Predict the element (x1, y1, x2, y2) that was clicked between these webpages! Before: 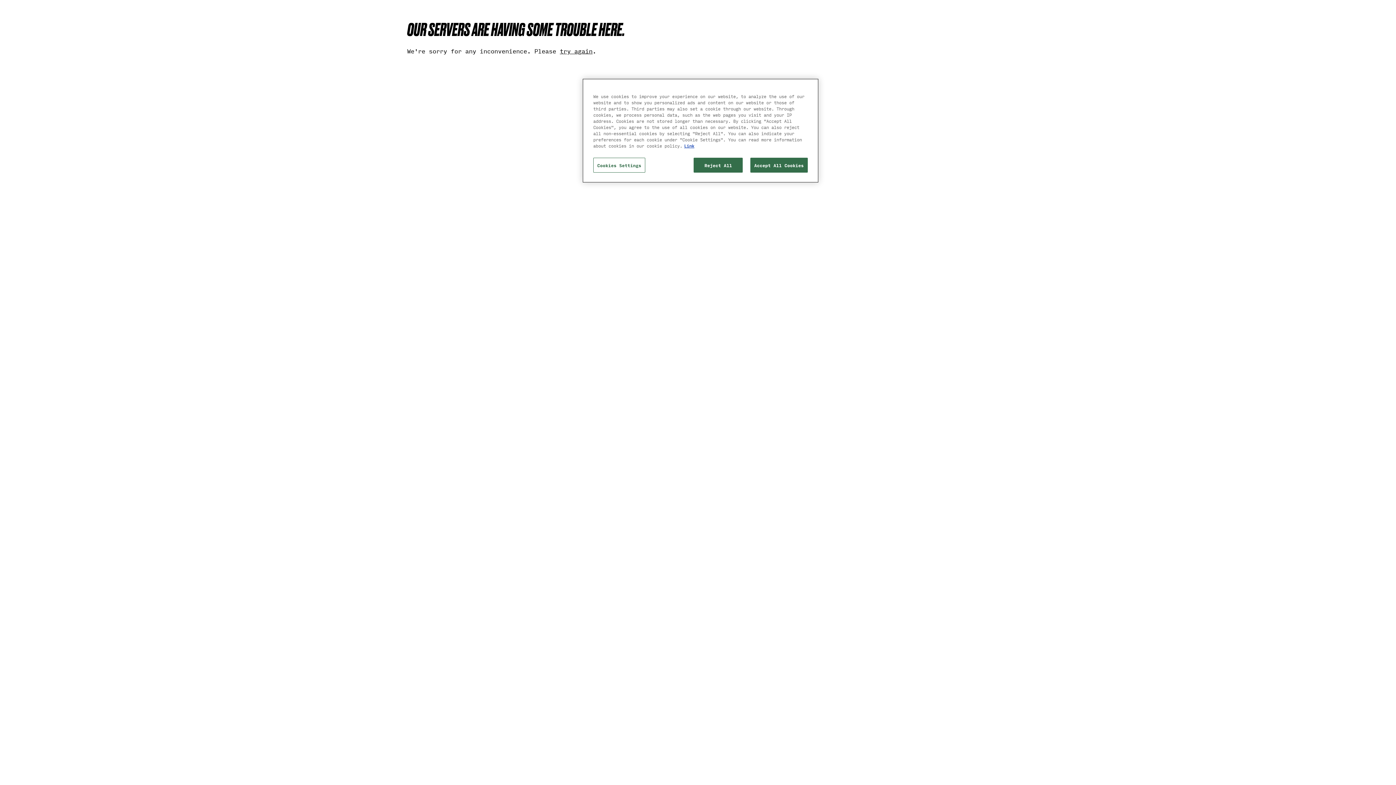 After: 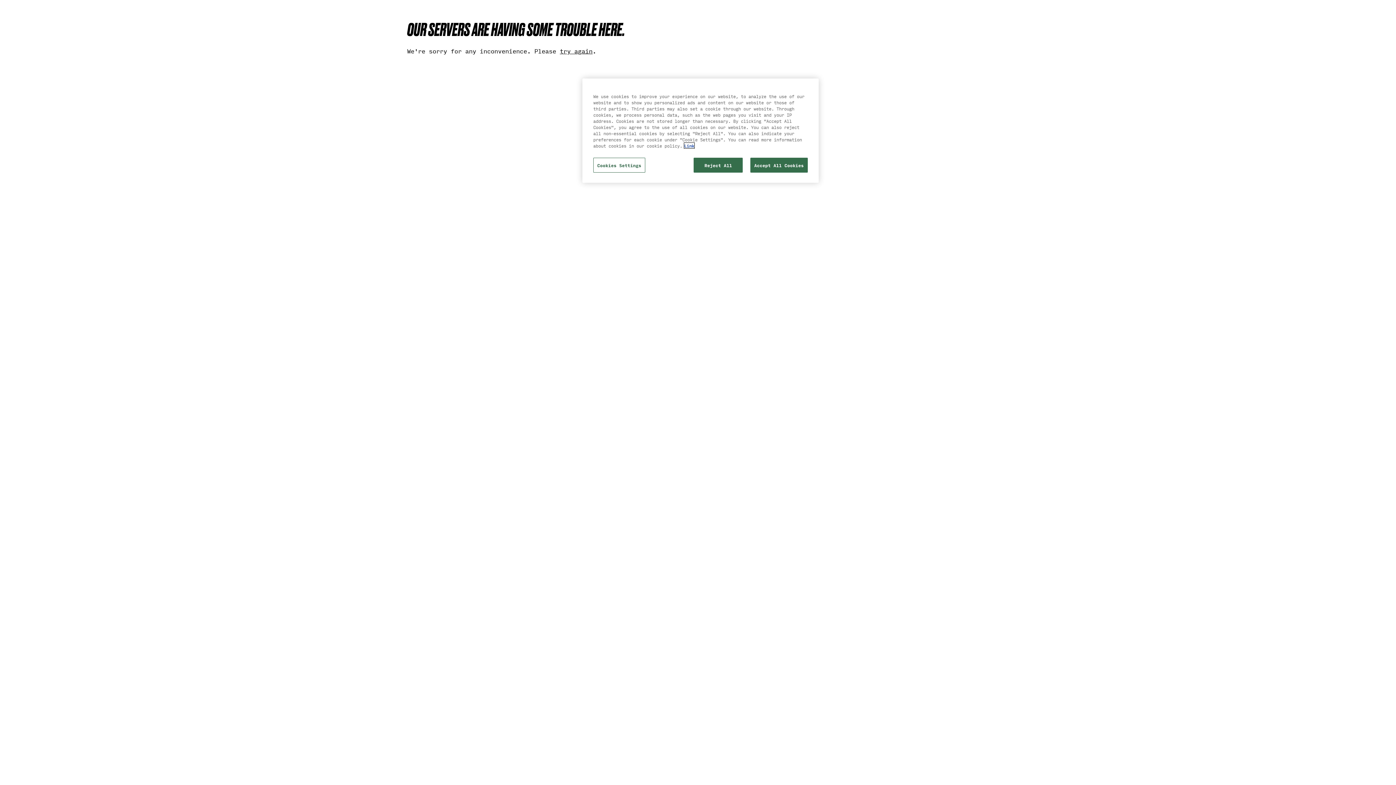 Action: label: More information about your privacy, opens in a new tab bbox: (684, 142, 694, 148)